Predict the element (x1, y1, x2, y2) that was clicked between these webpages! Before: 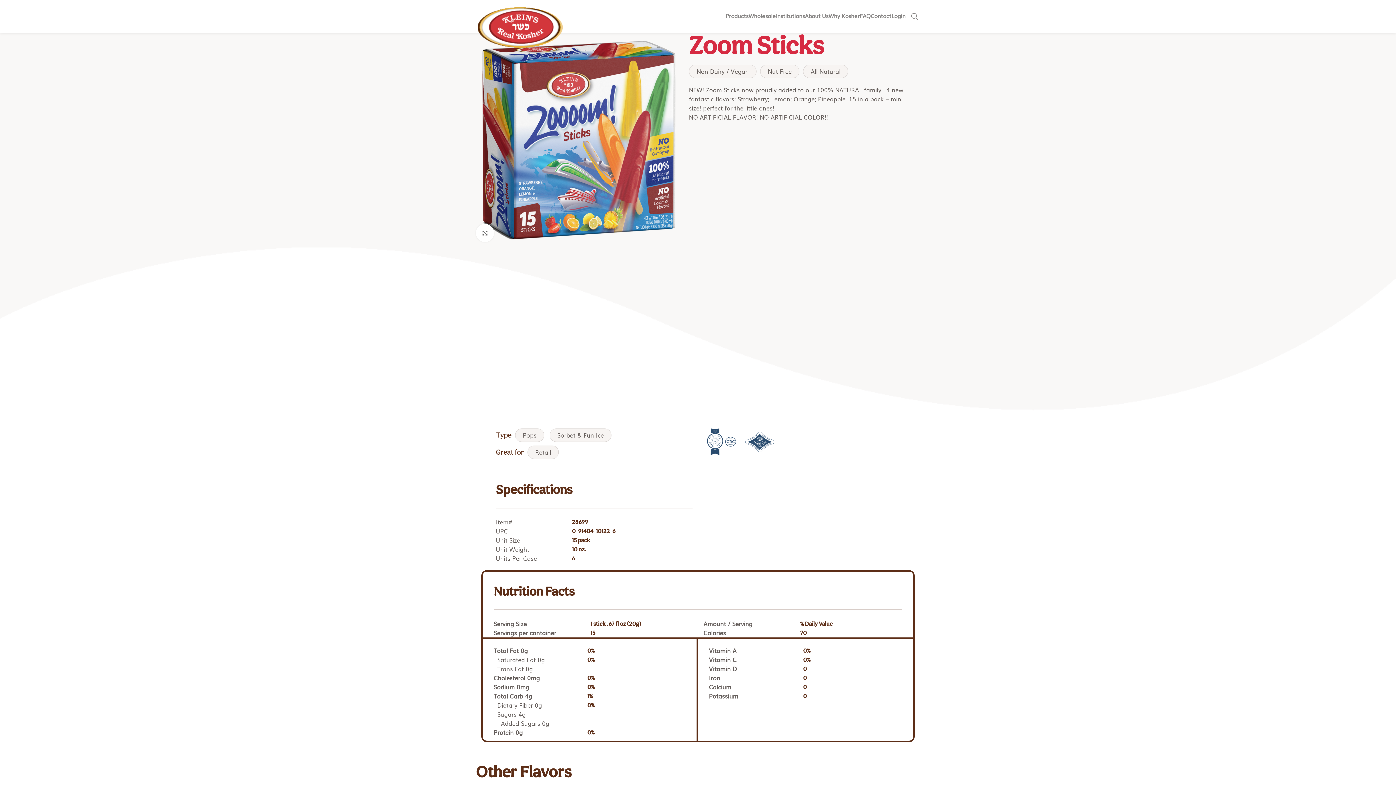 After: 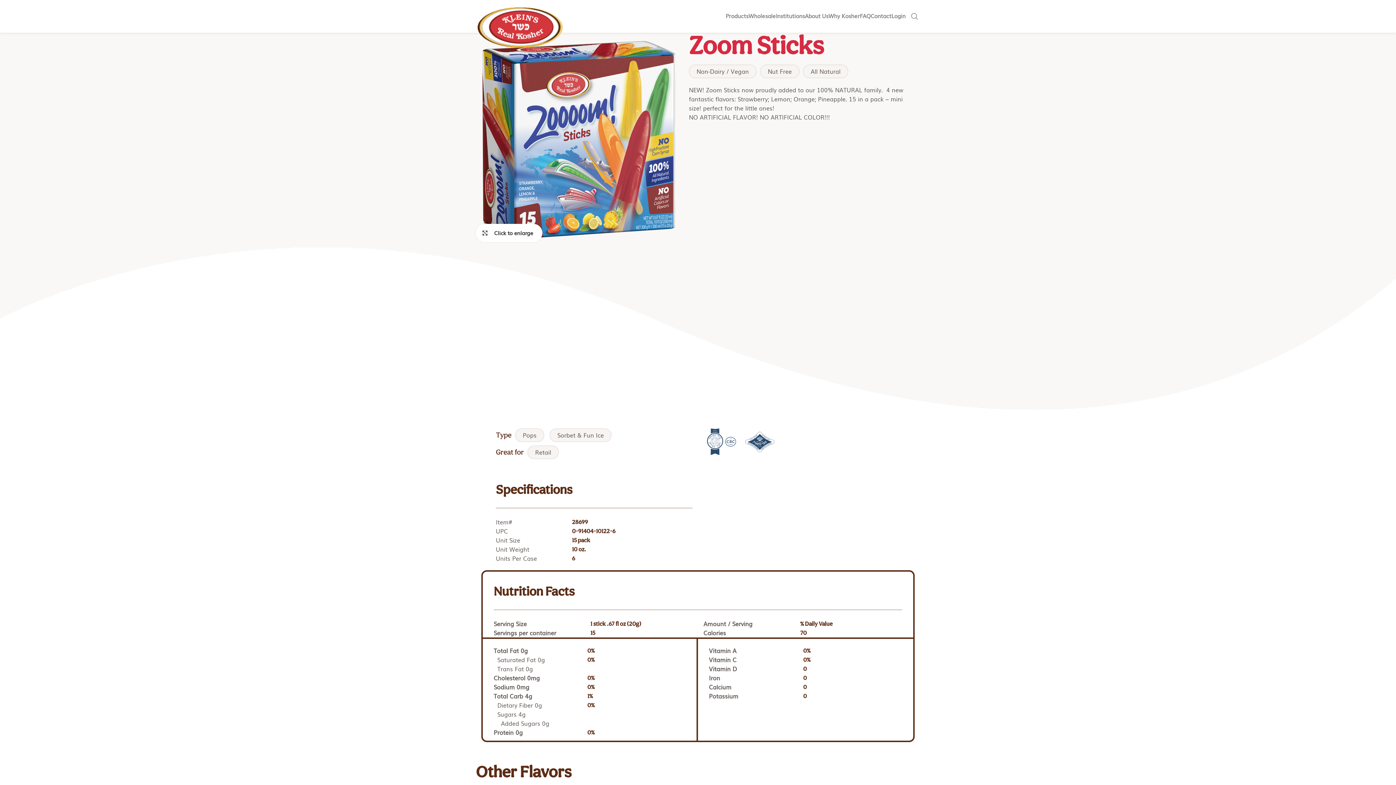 Action: bbox: (476, 223, 494, 242) label: Click to enlarge